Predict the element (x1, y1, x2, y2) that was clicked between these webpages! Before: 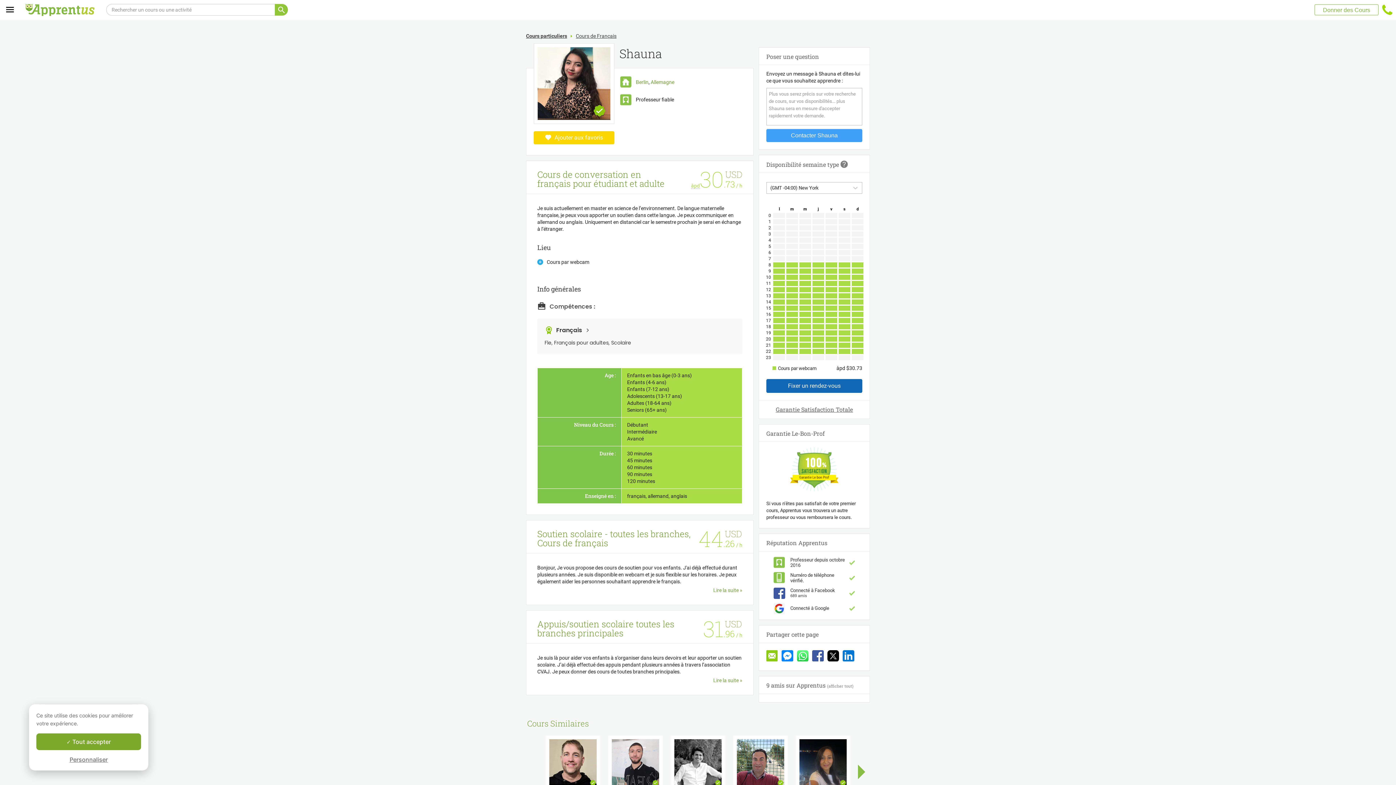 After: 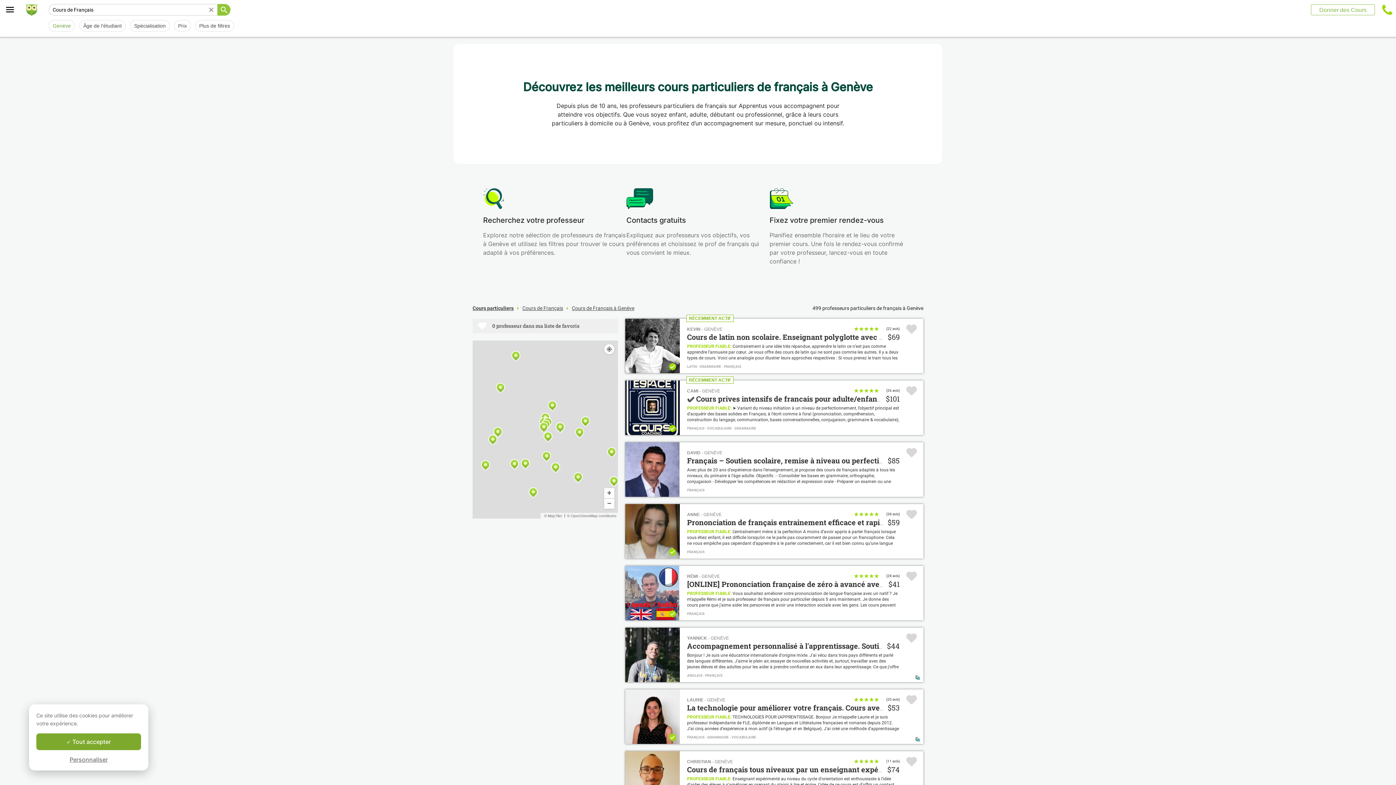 Action: label: Cours de Français bbox: (576, 33, 616, 38)